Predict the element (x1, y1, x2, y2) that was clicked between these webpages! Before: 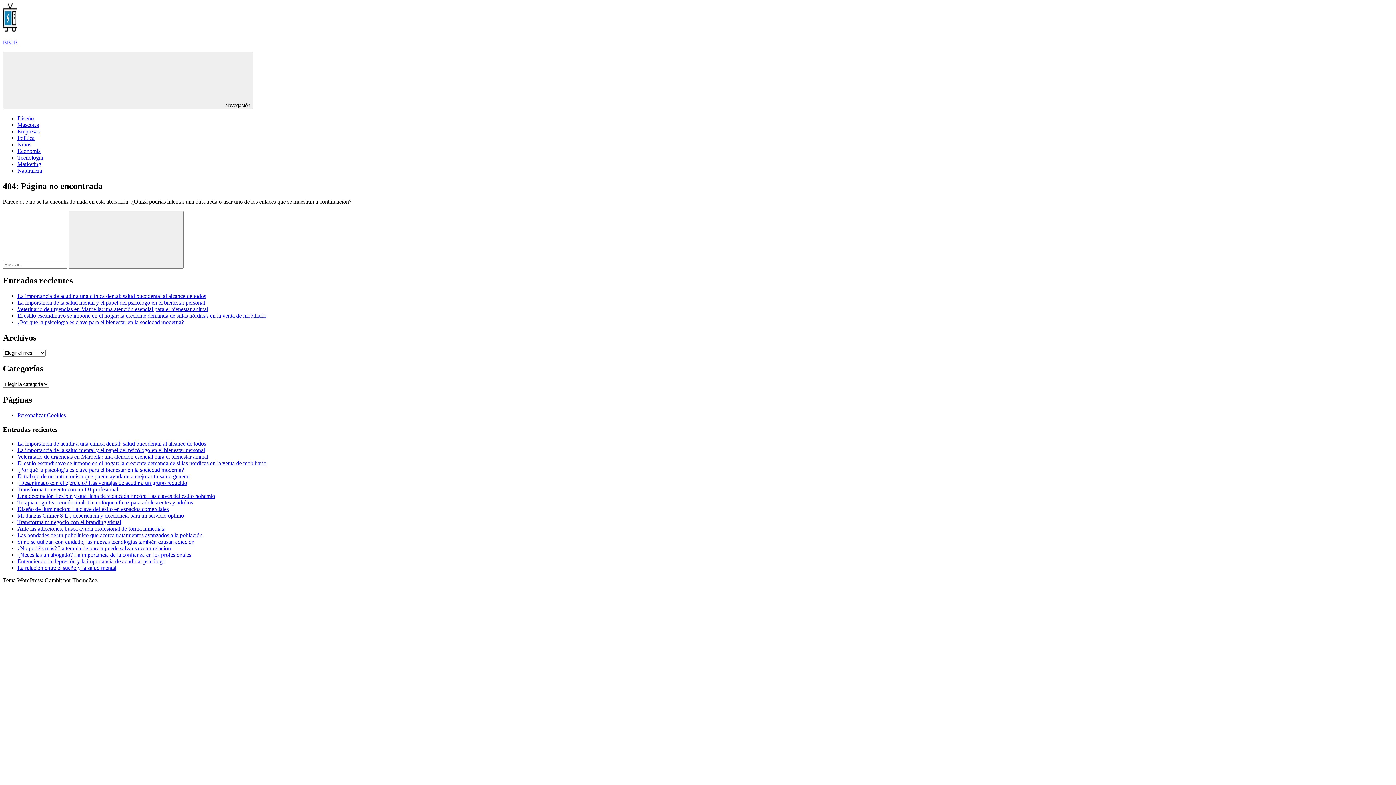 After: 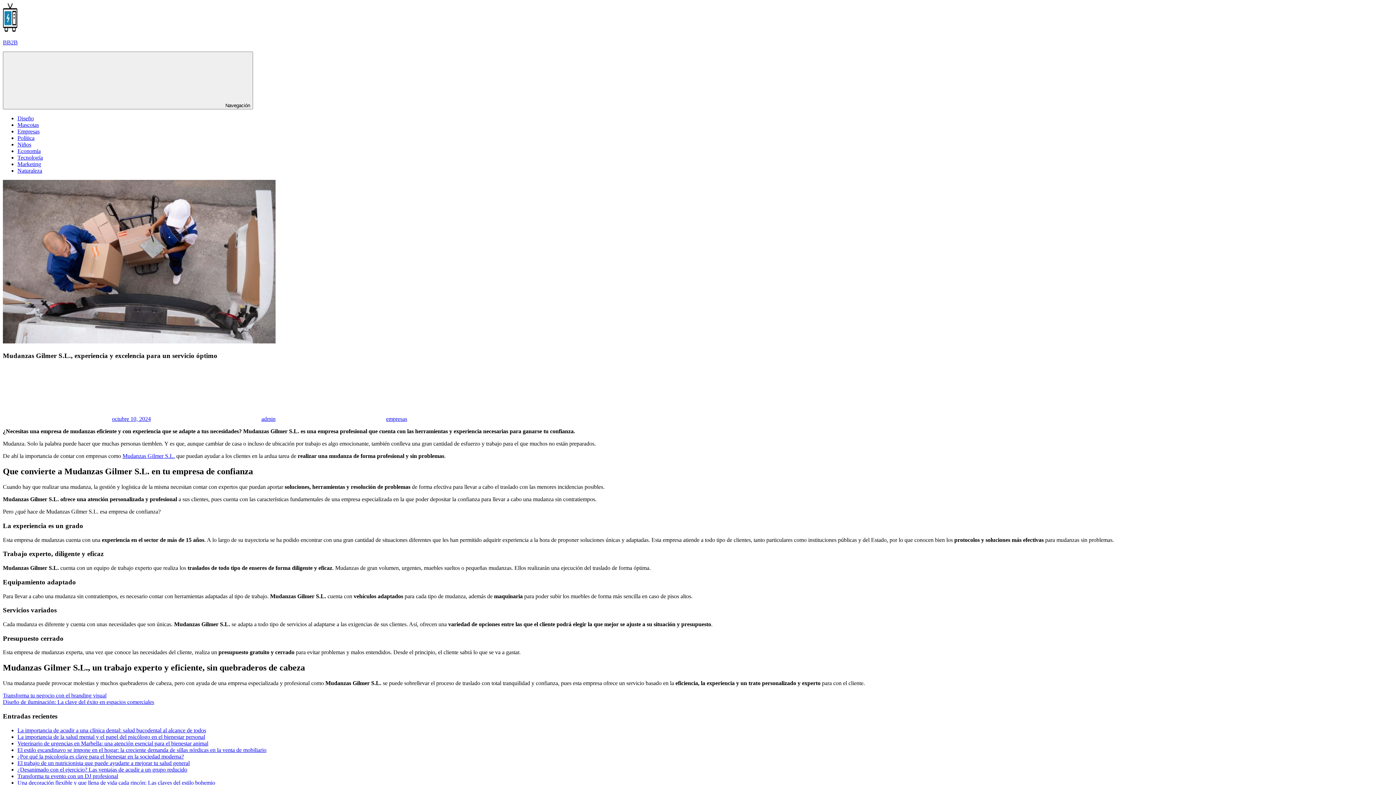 Action: label: Mudanzas Gilmer S.L., experiencia y excelencia para un servicio óptimo bbox: (17, 512, 184, 518)